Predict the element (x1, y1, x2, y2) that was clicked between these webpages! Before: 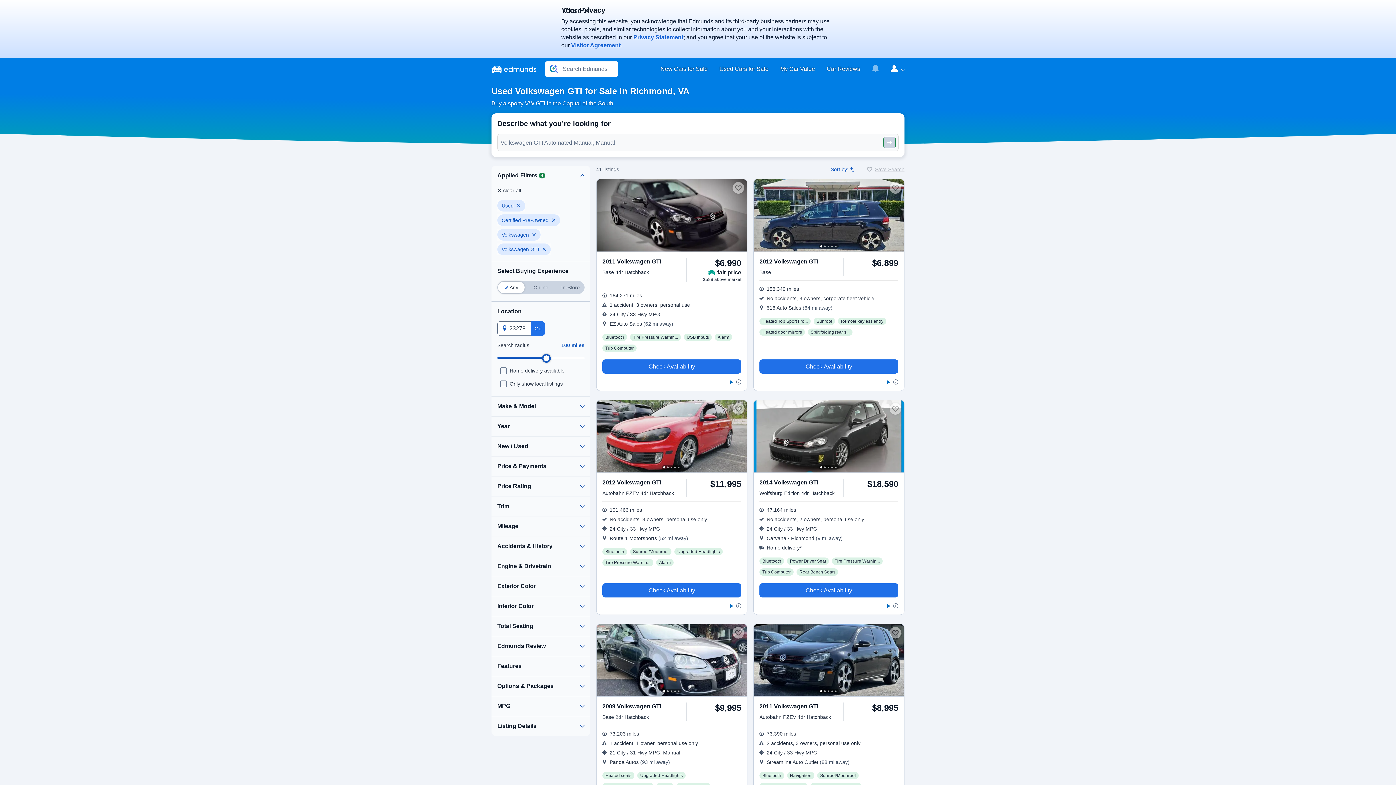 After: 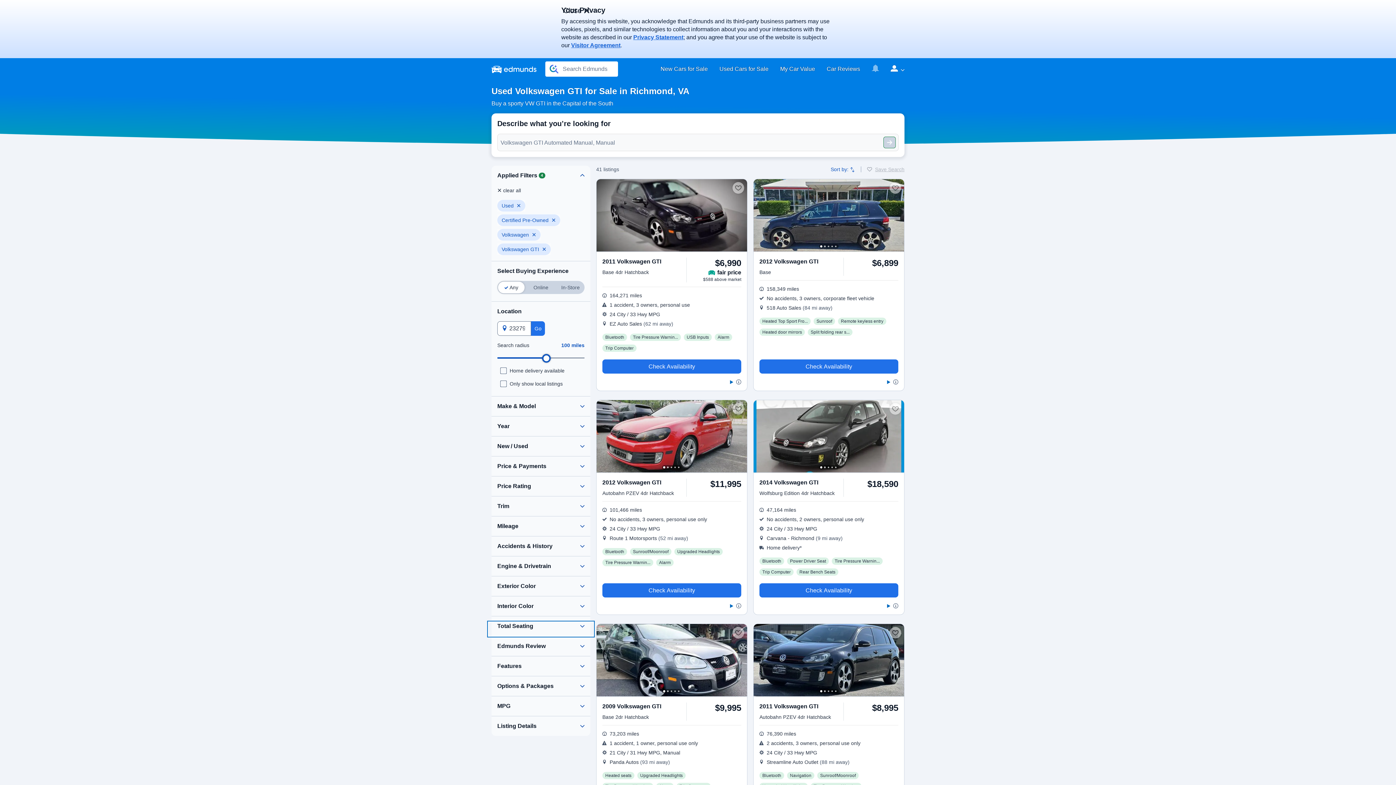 Action: bbox: (488, 622, 593, 636)